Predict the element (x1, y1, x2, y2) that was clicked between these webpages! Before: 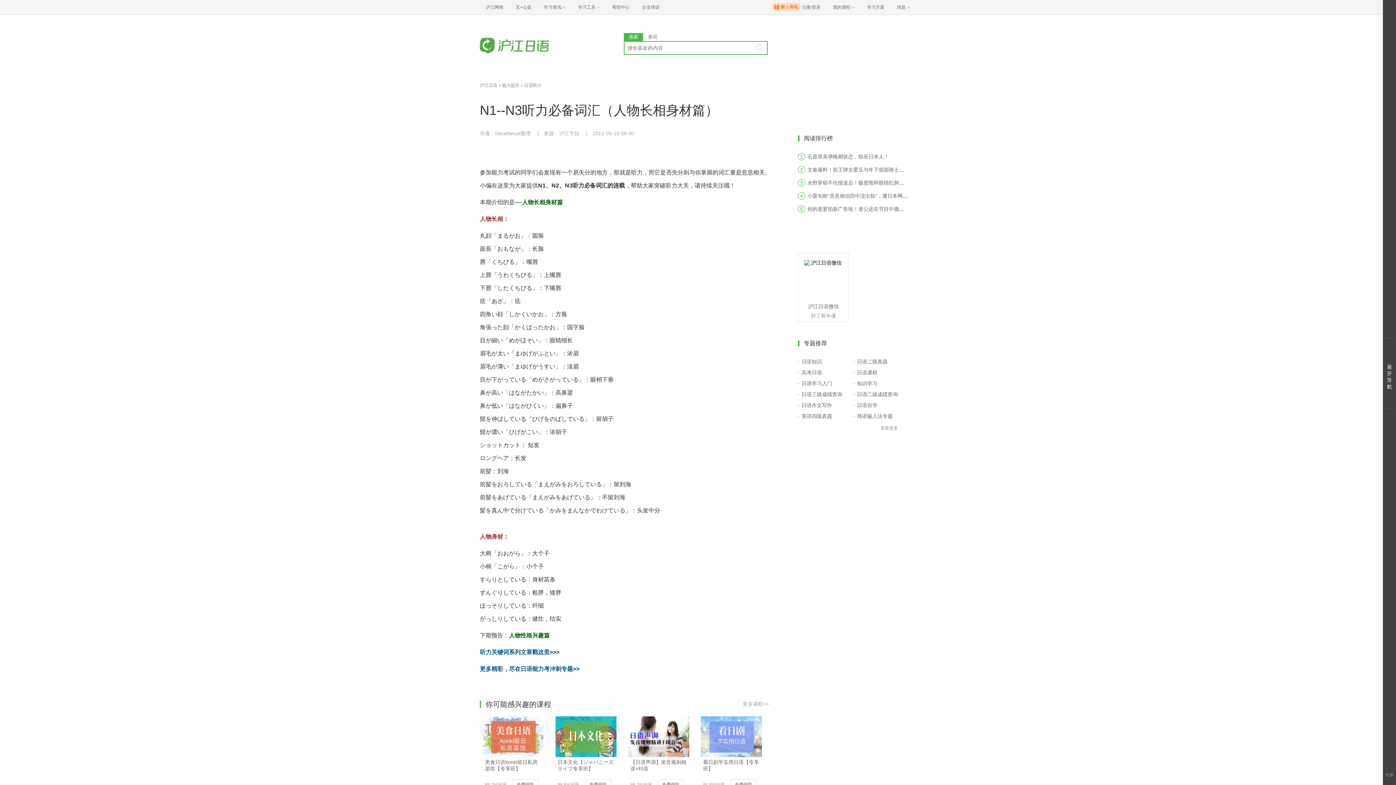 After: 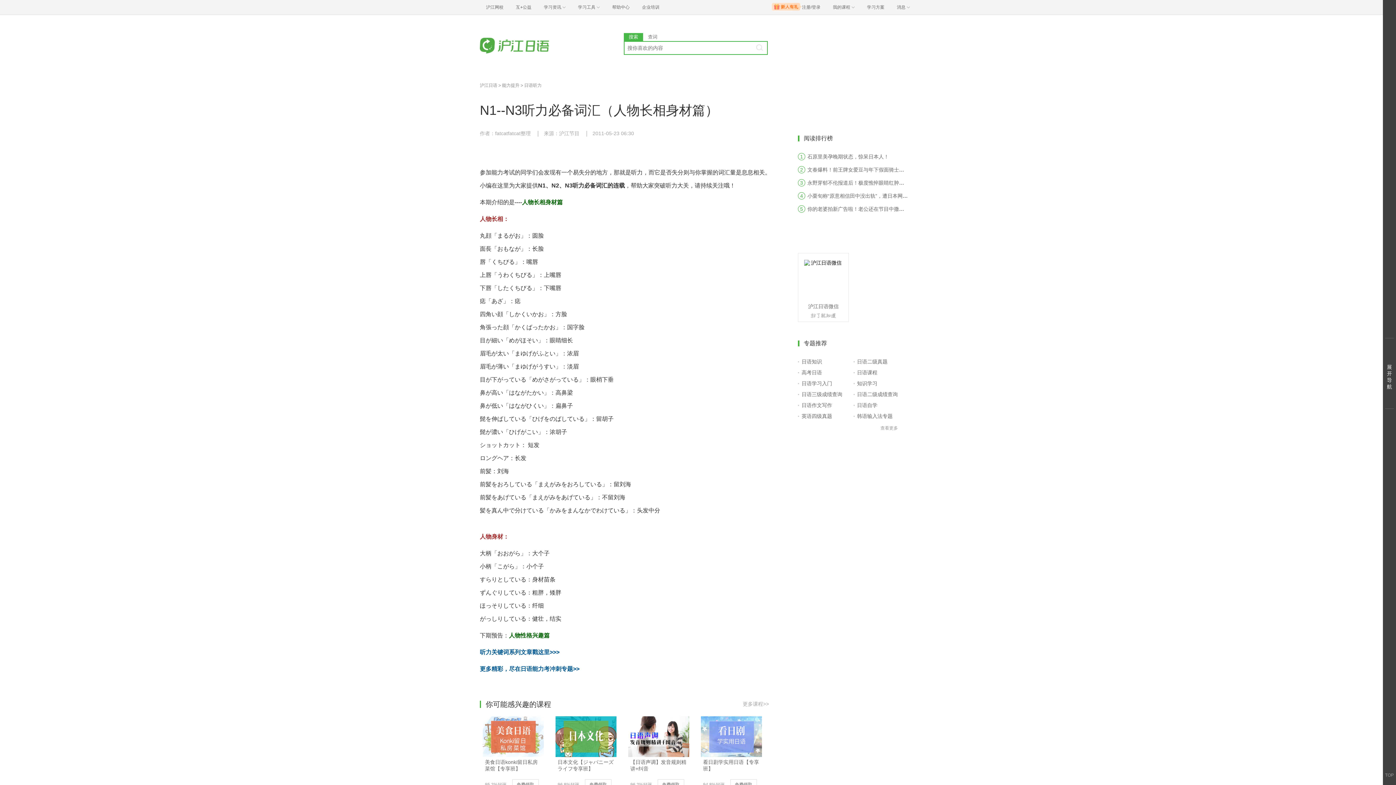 Action: bbox: (480, 42, 570, 48)